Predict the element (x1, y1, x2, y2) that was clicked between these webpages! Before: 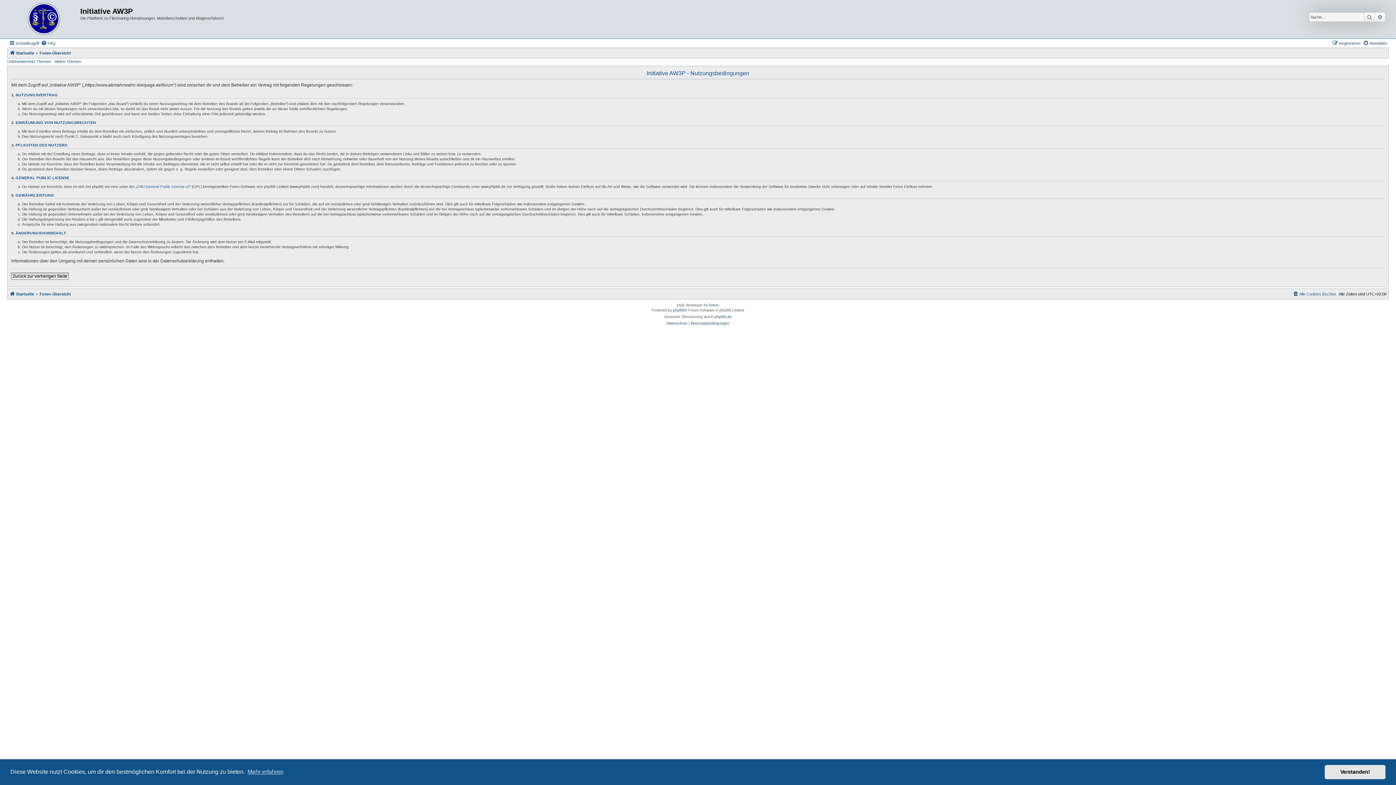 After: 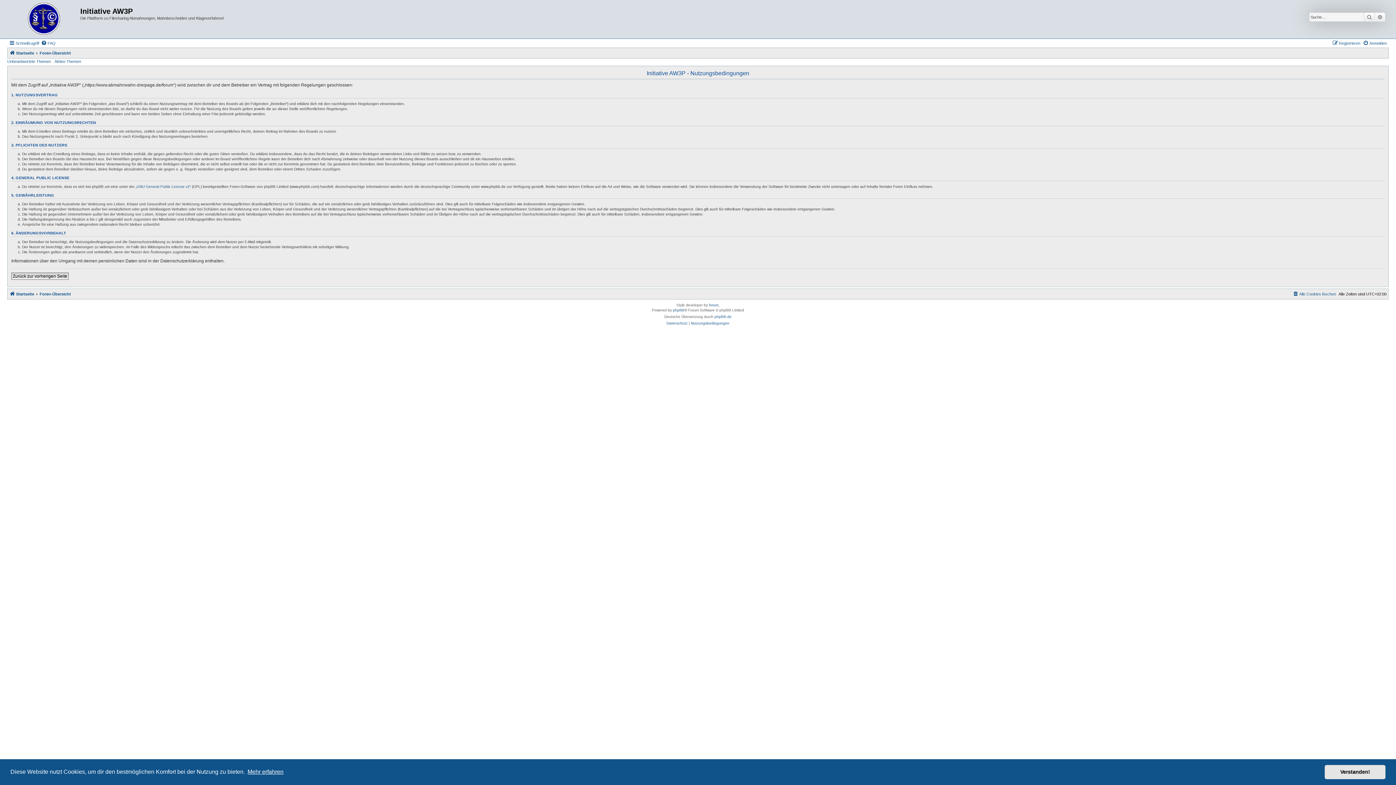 Action: label: learn more about cookies bbox: (246, 766, 284, 777)